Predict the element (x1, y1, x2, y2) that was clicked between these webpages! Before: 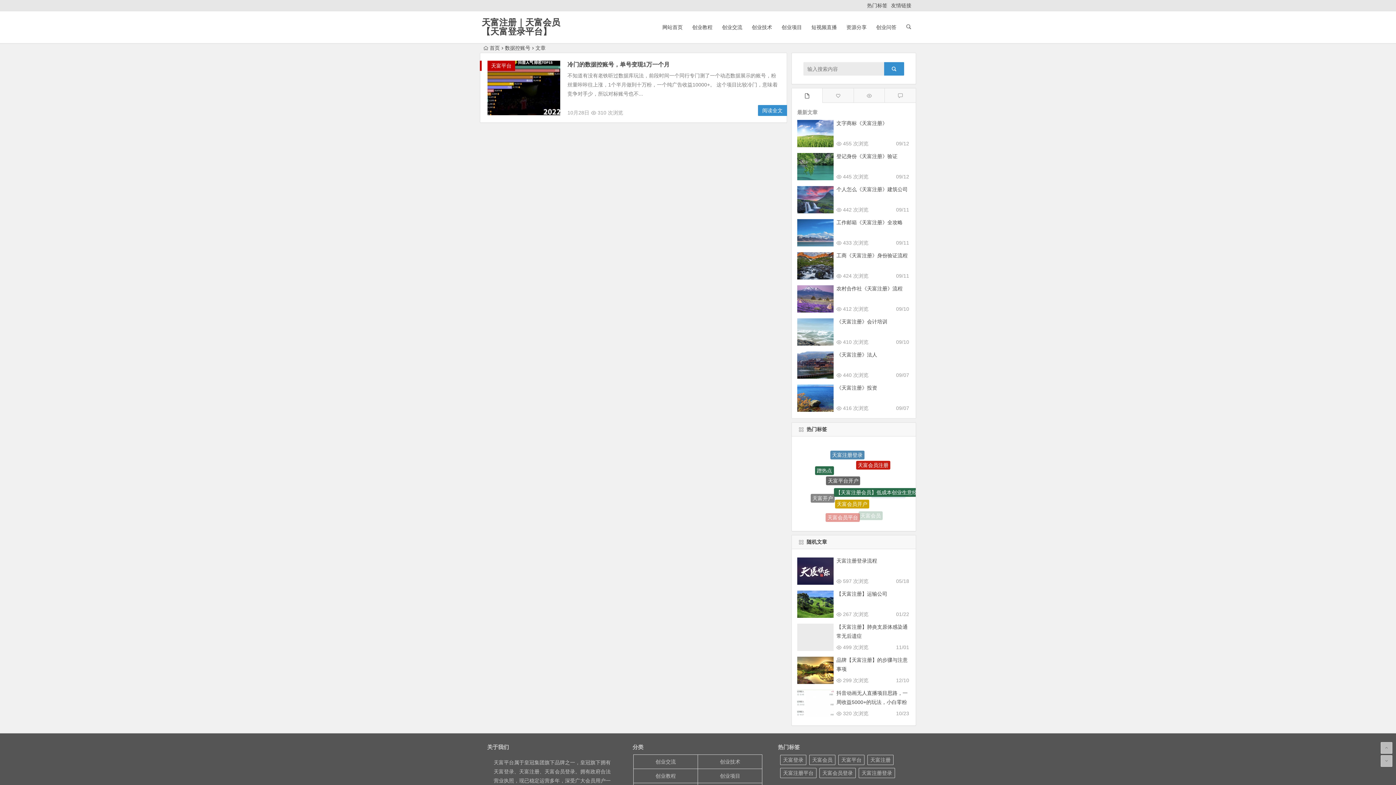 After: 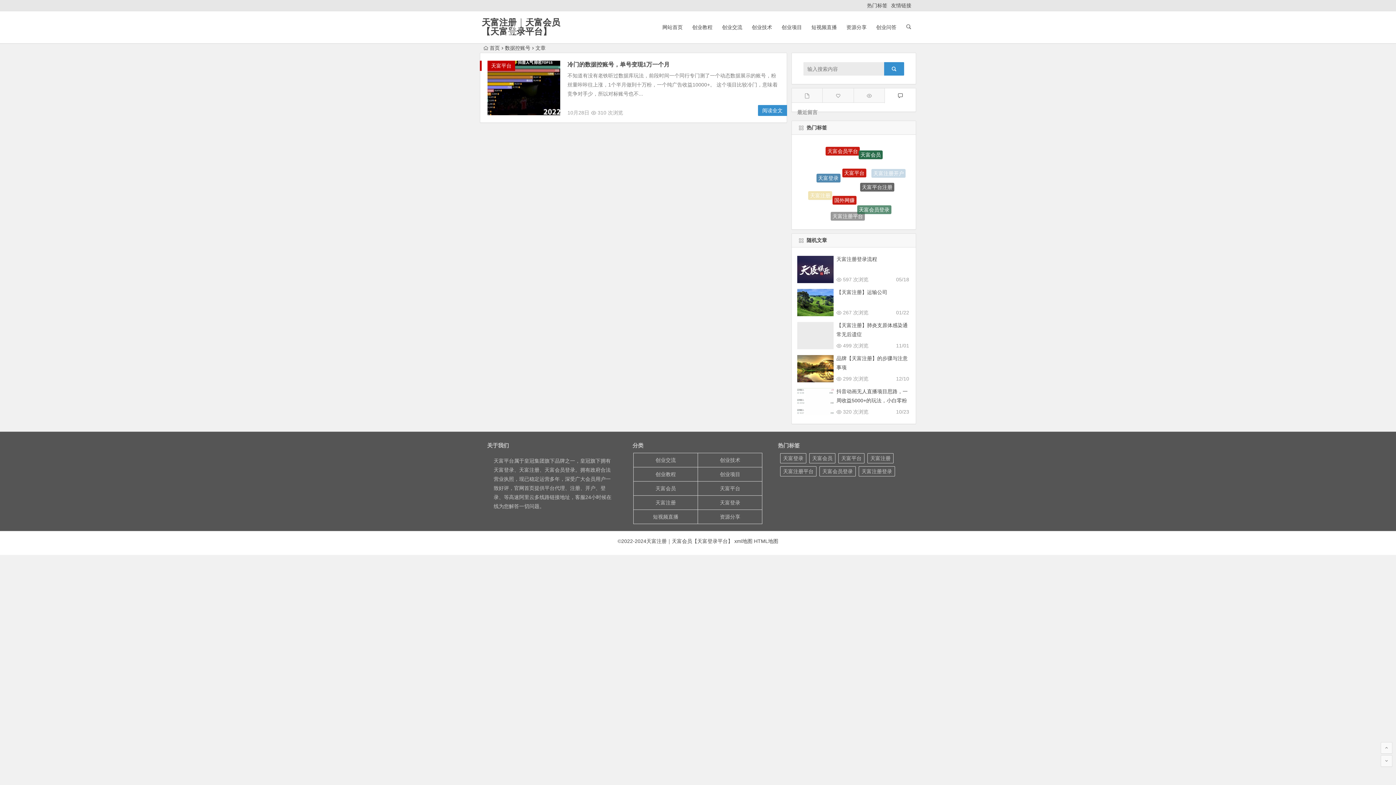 Action: bbox: (884, 88, 916, 102)